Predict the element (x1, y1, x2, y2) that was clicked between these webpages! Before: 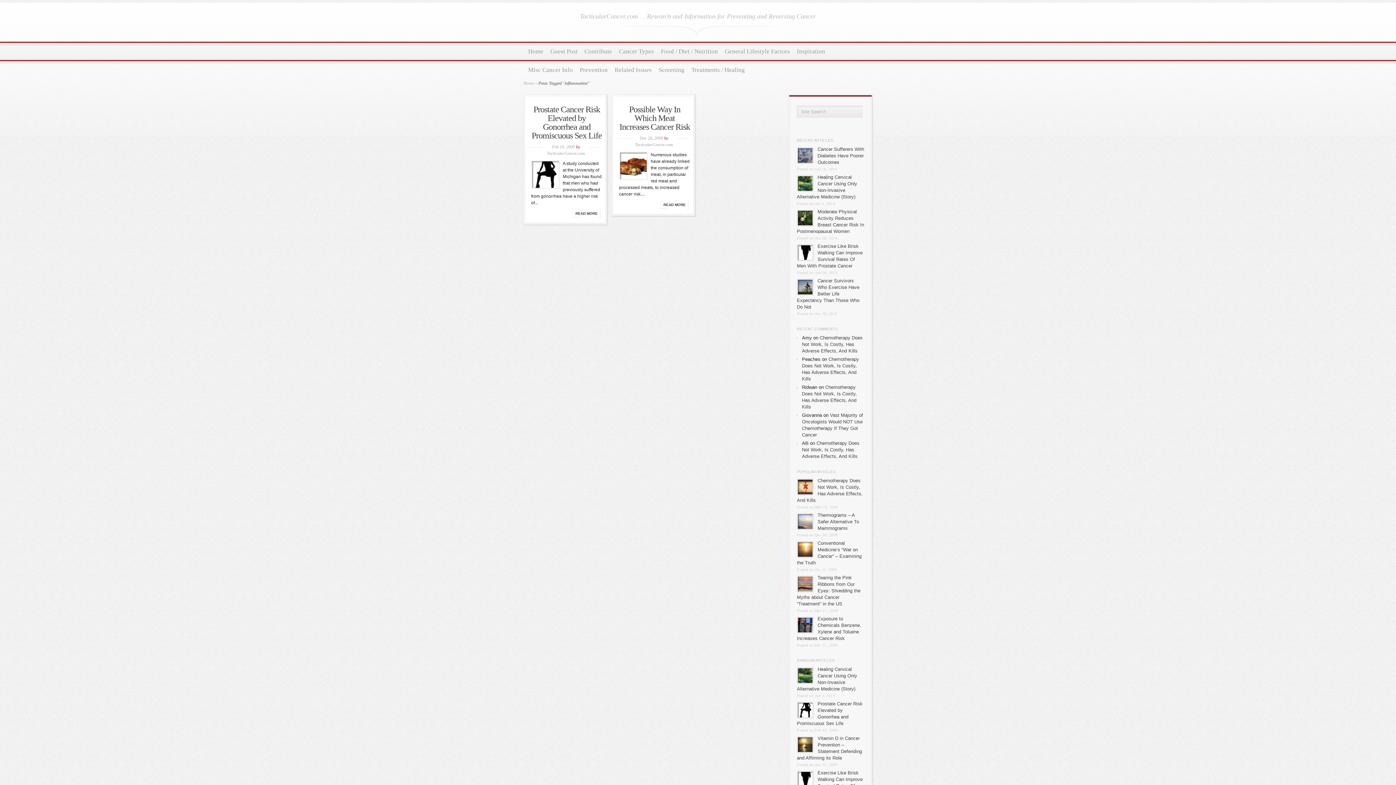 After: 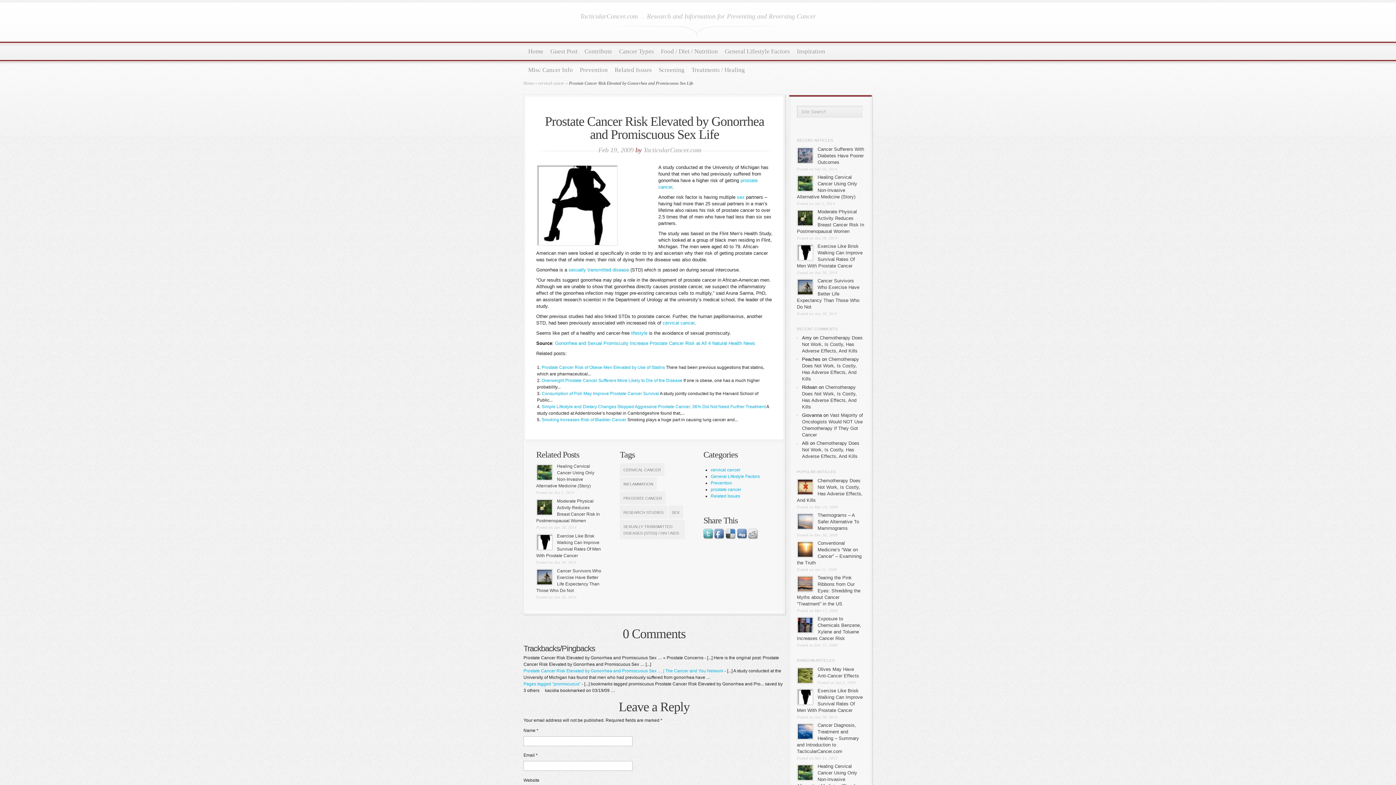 Action: bbox: (532, 184, 558, 189)